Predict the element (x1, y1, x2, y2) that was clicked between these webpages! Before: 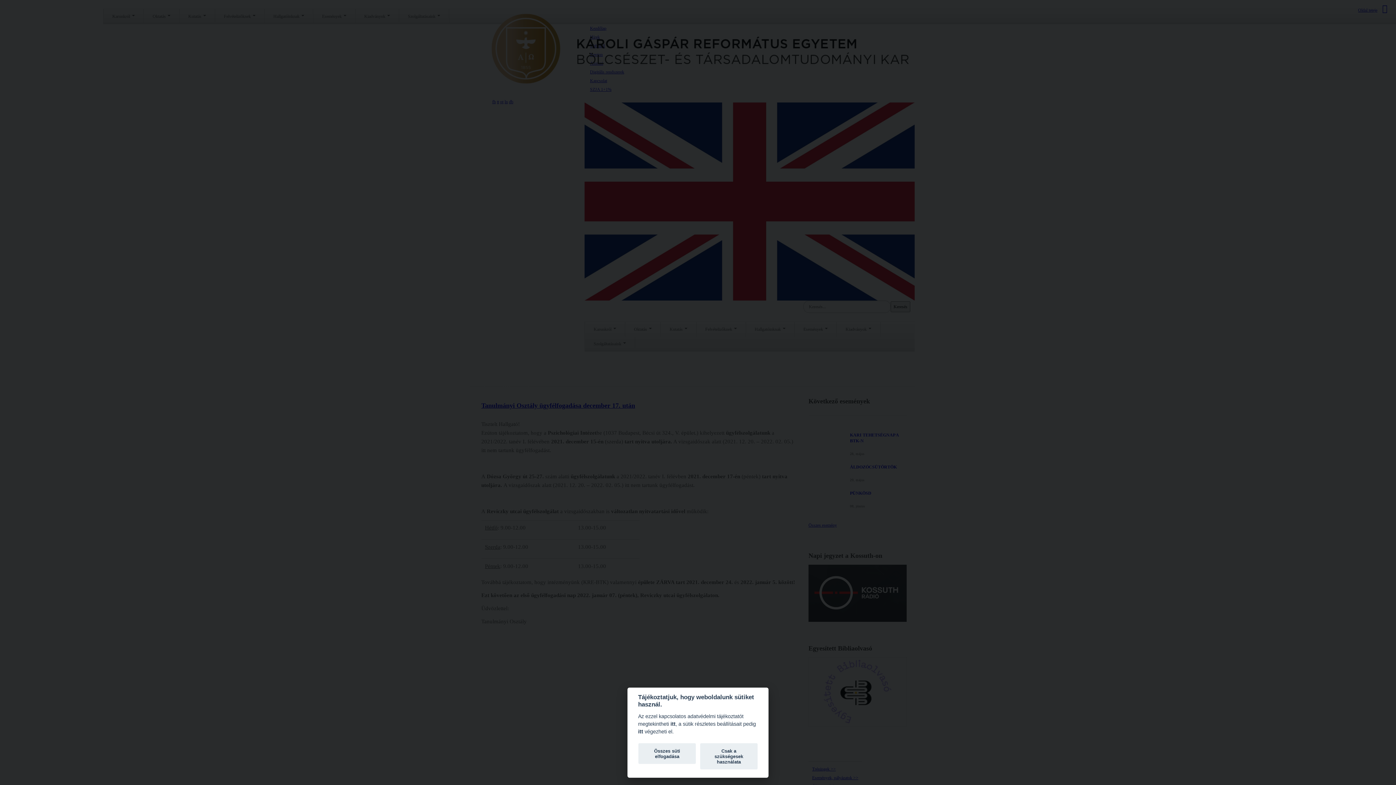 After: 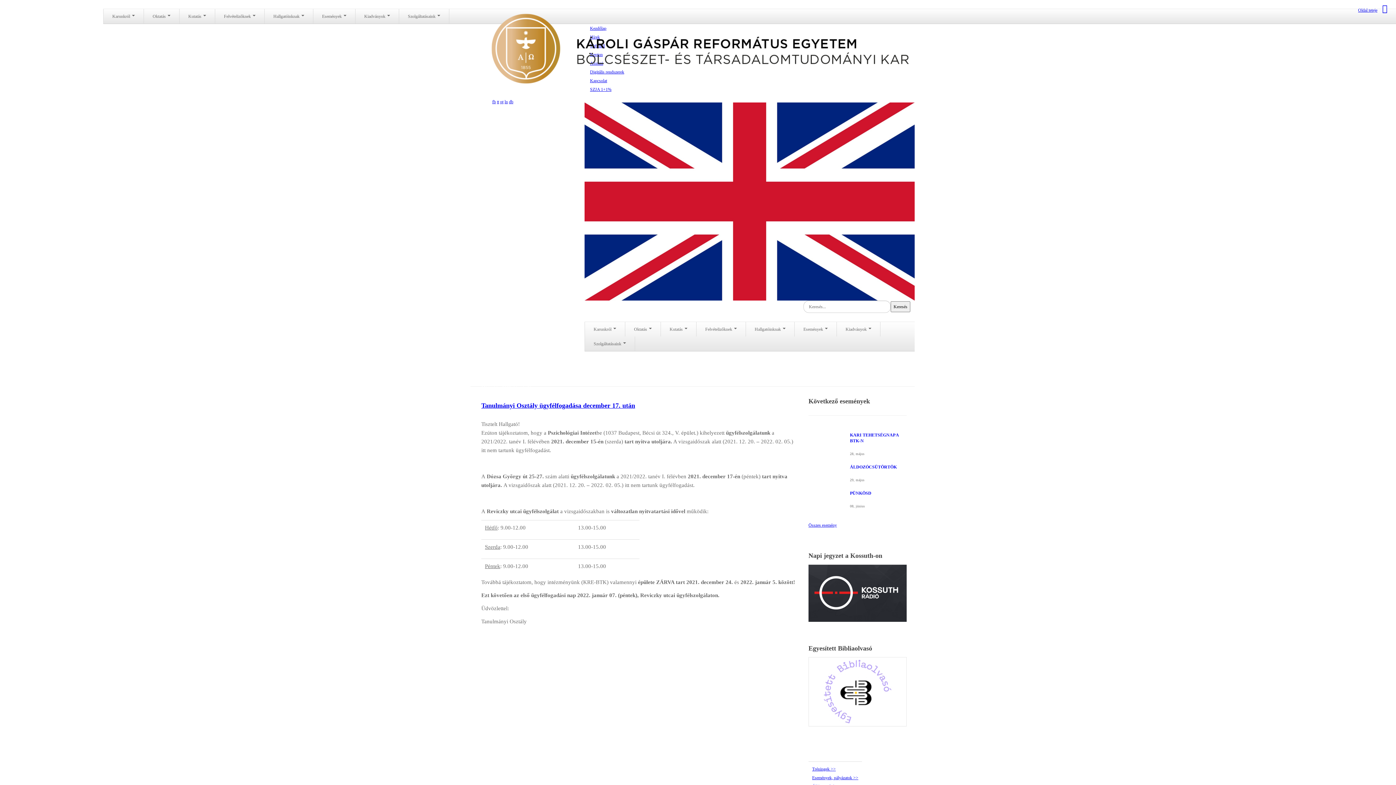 Action: label: Összes süti elfogadása bbox: (638, 743, 696, 764)